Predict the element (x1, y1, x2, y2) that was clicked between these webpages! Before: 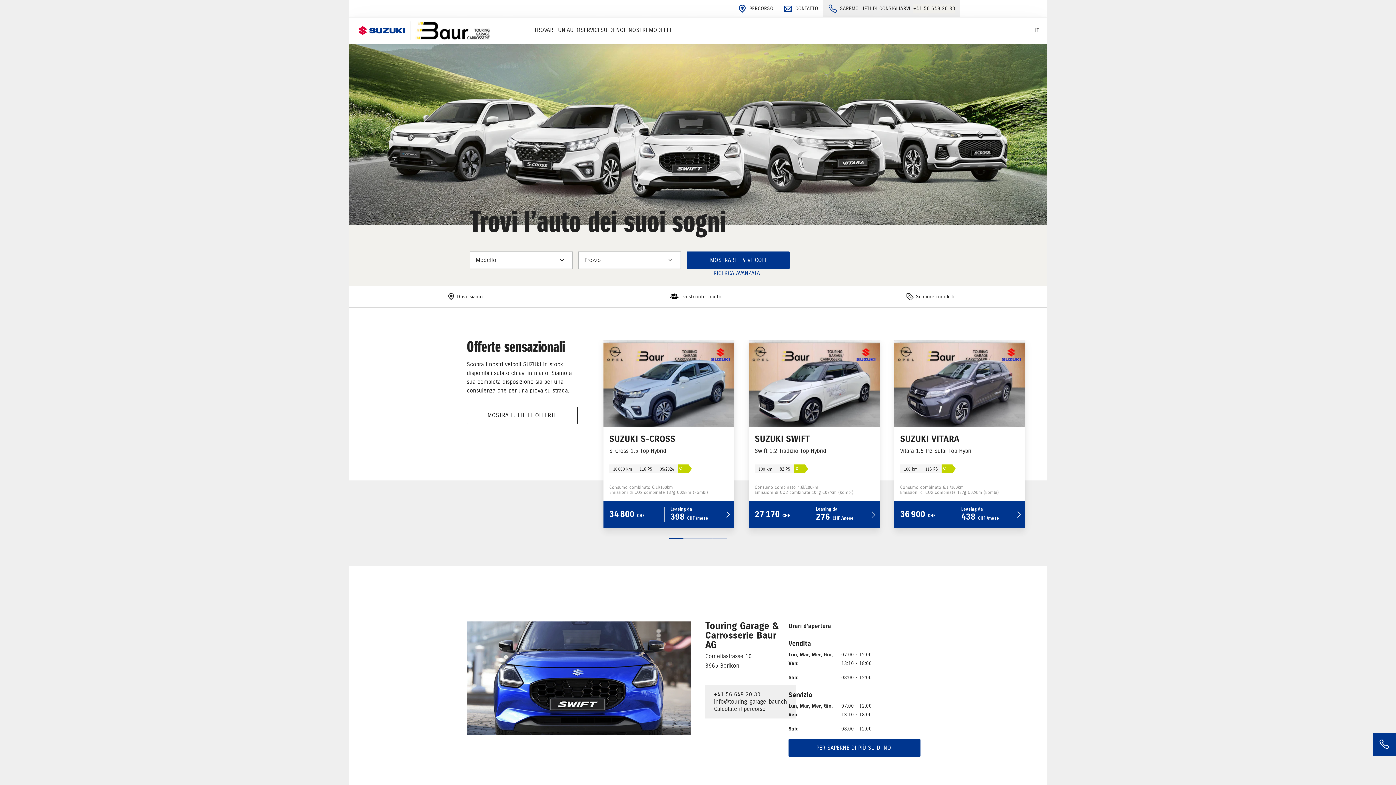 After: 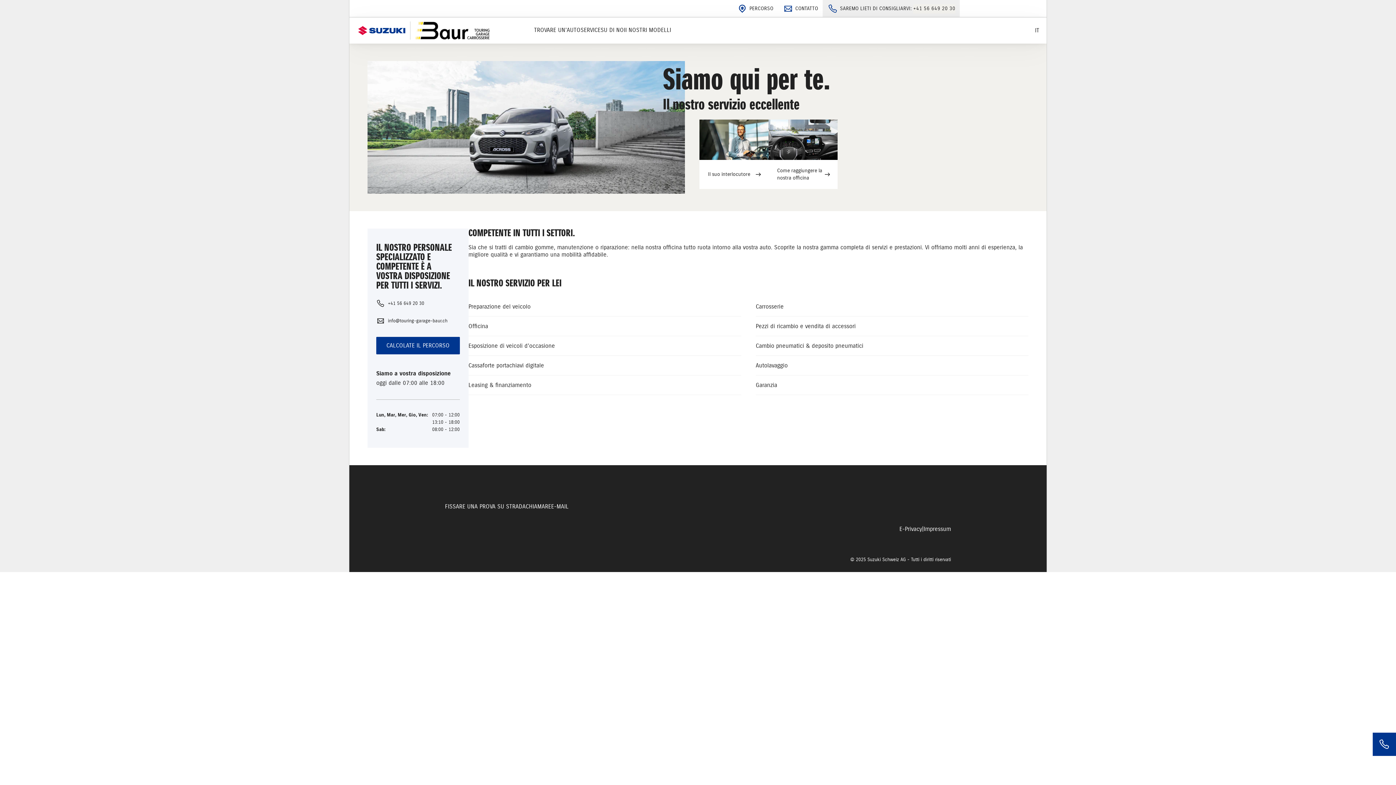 Action: bbox: (580, 24, 600, 36) label: SERVICE